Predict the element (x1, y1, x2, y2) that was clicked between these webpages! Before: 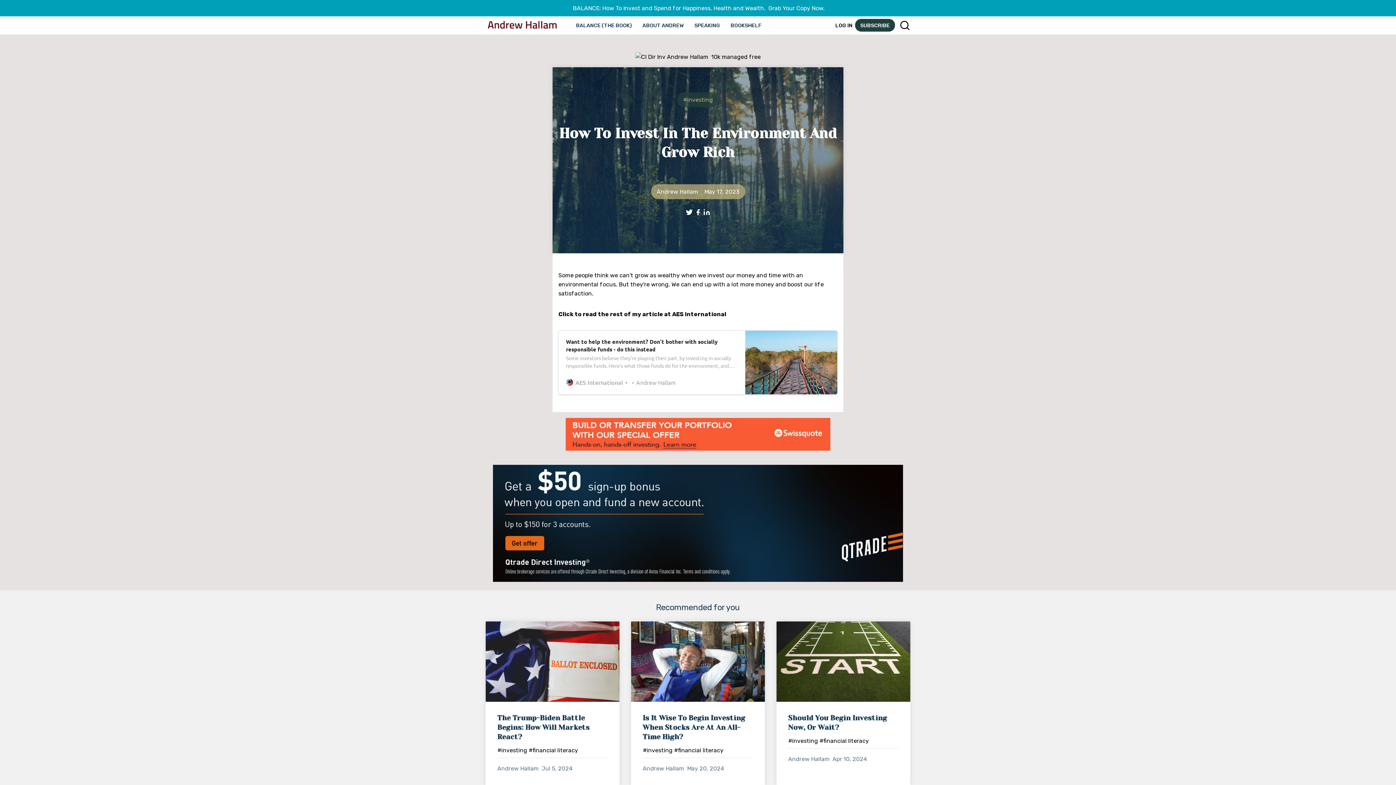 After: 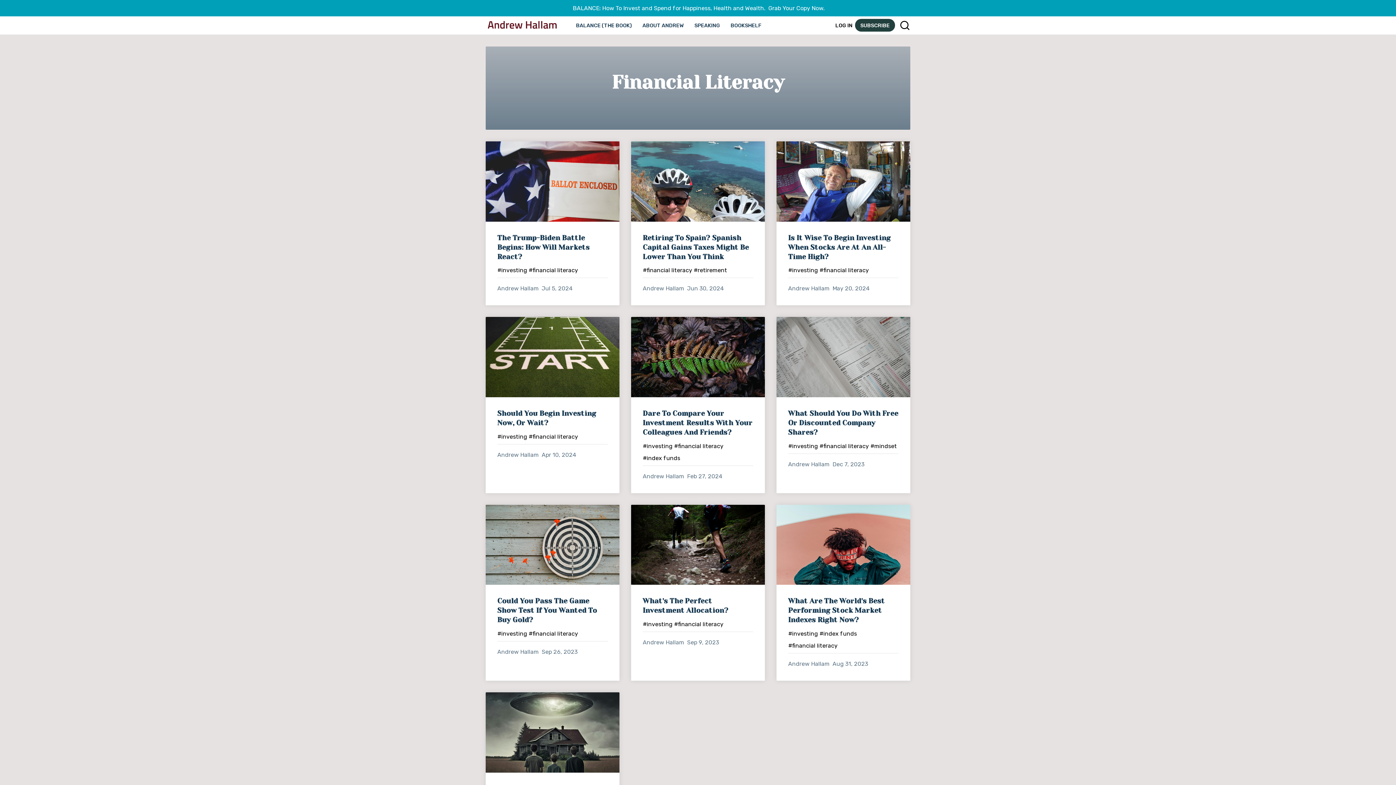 Action: label: Financial Literacys bbox: (528, 746, 578, 755)